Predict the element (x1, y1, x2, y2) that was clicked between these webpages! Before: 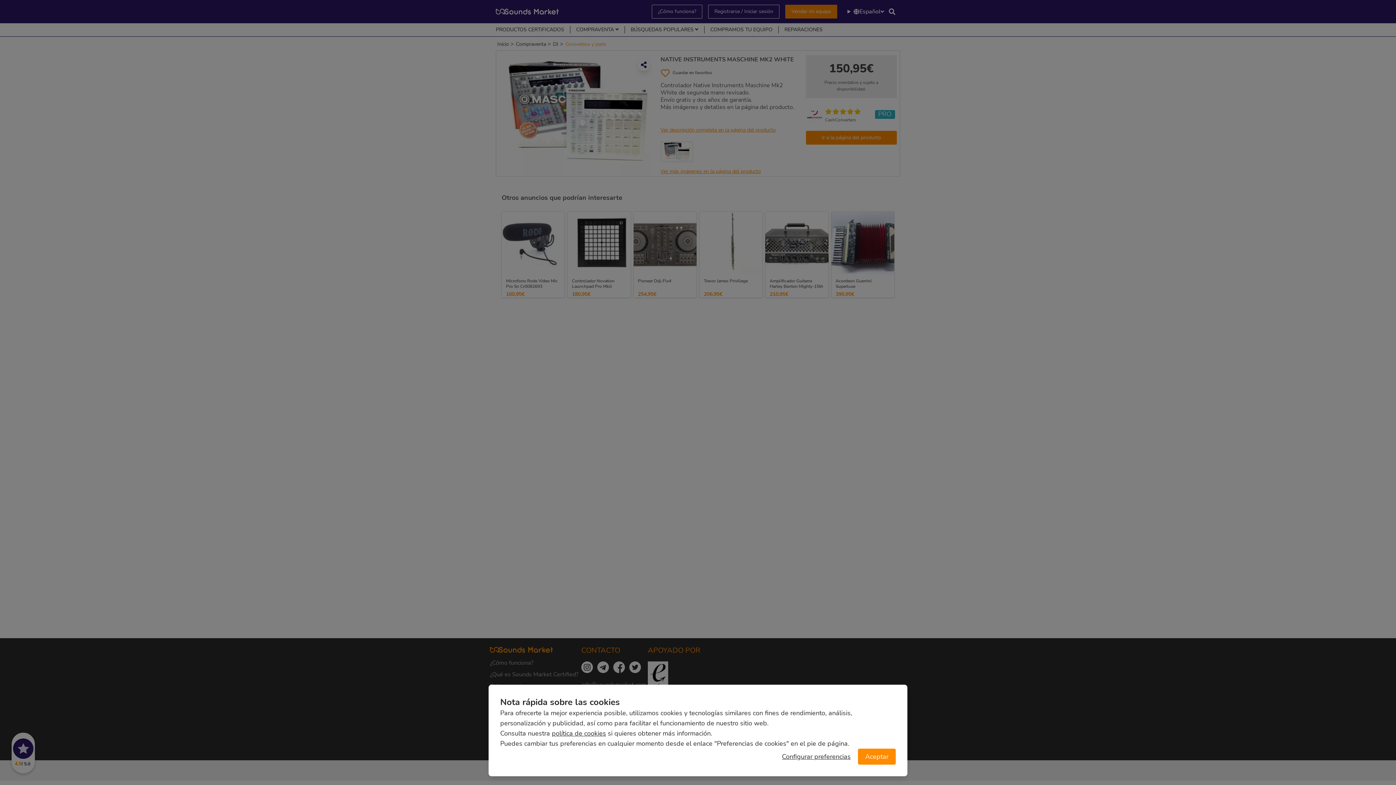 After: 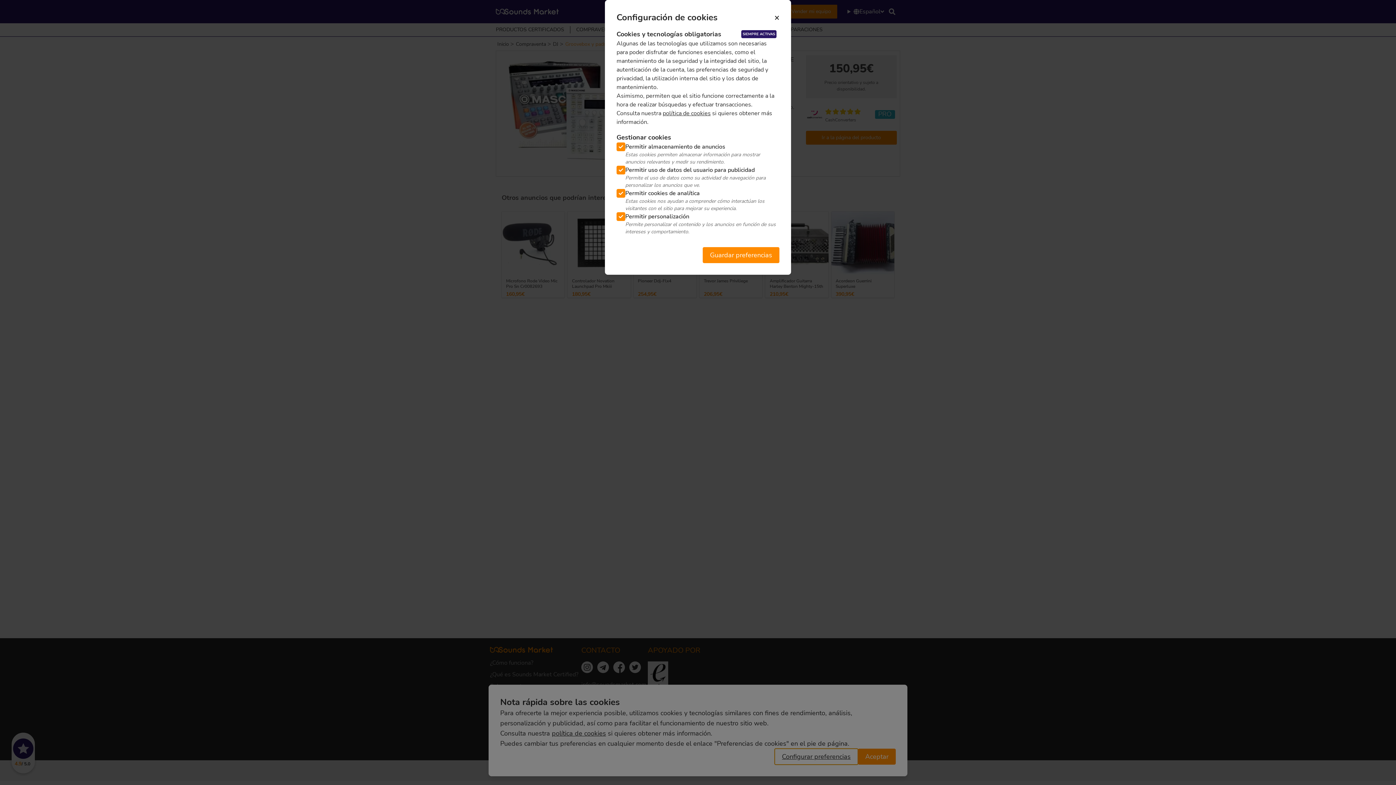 Action: label: Configurar preferencias bbox: (774, 749, 858, 765)